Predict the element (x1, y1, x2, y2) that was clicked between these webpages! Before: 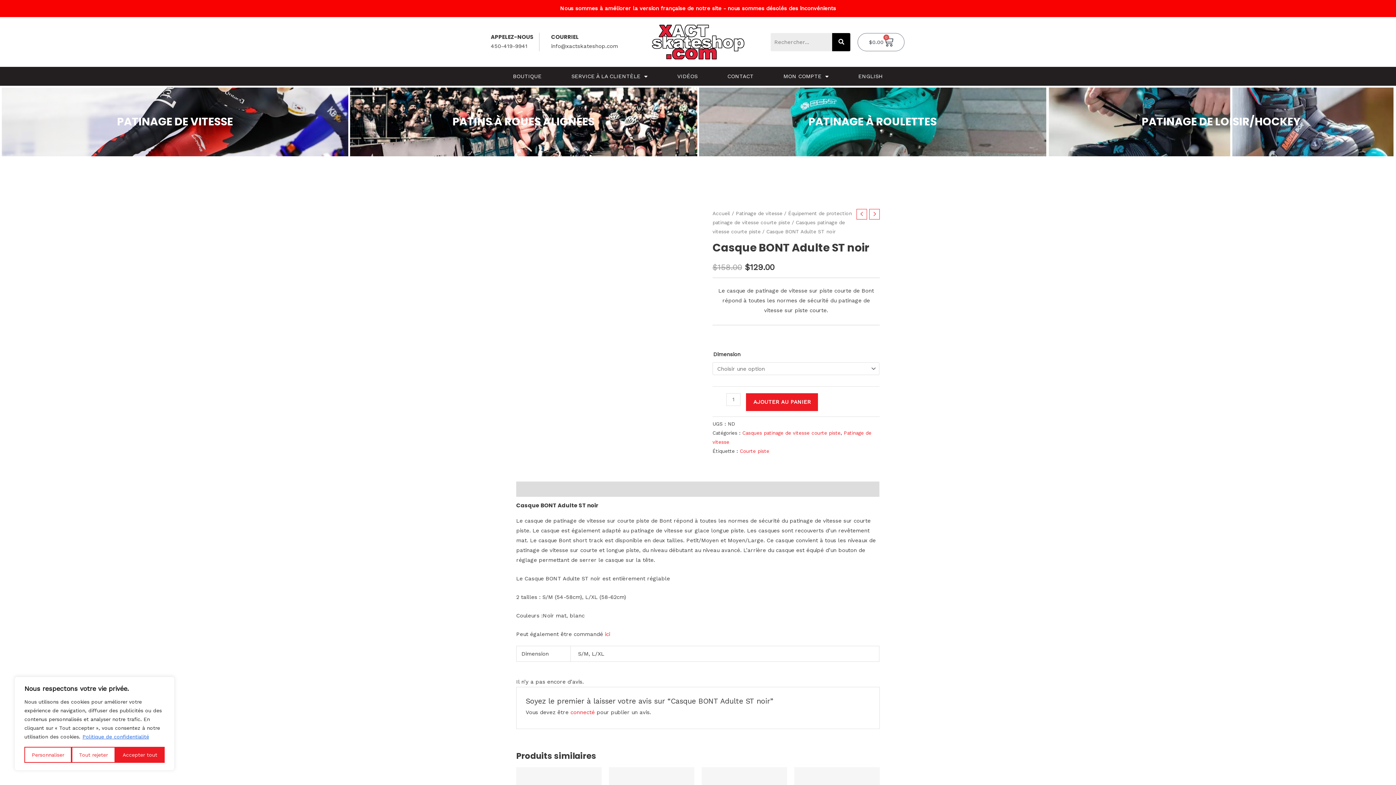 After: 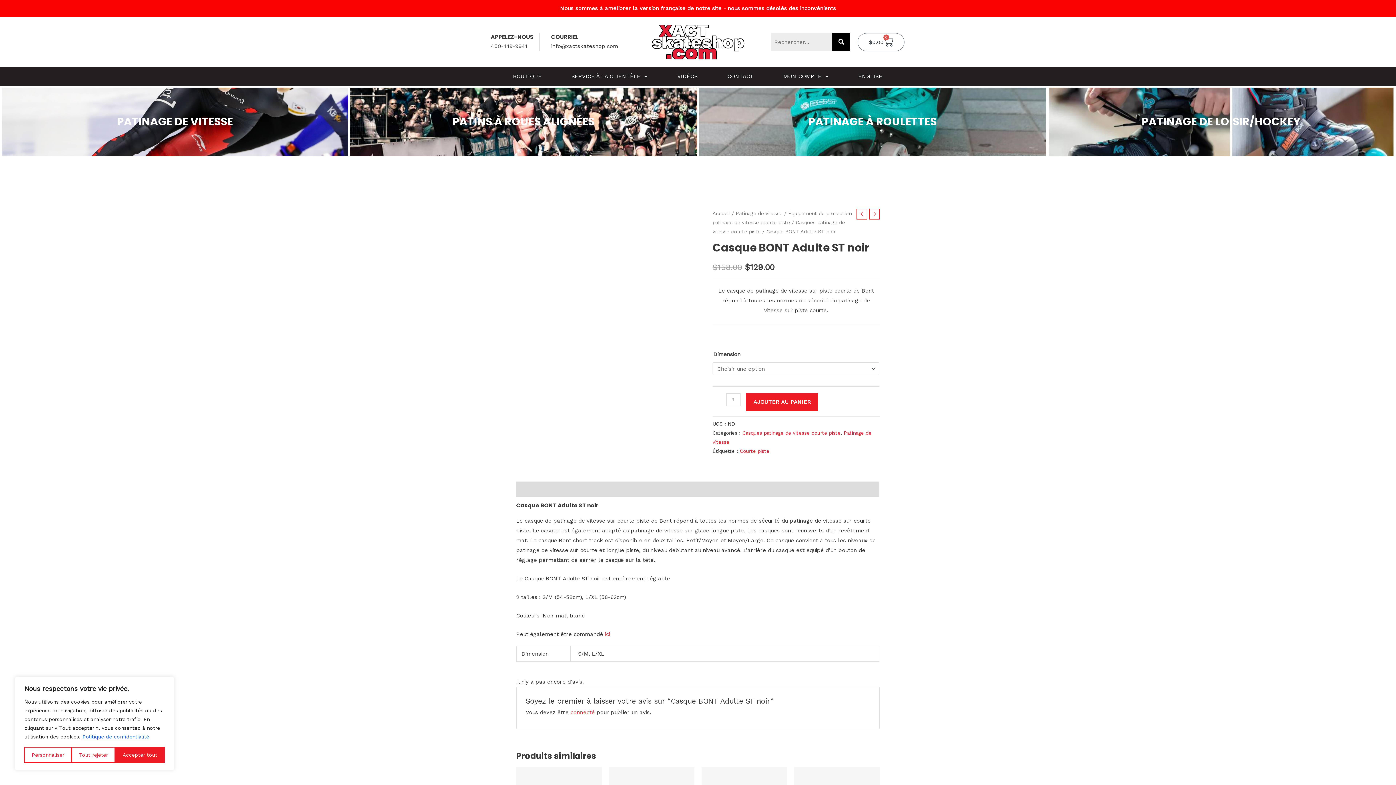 Action: bbox: (746, 393, 818, 411) label: AJOUTER AU PANIER